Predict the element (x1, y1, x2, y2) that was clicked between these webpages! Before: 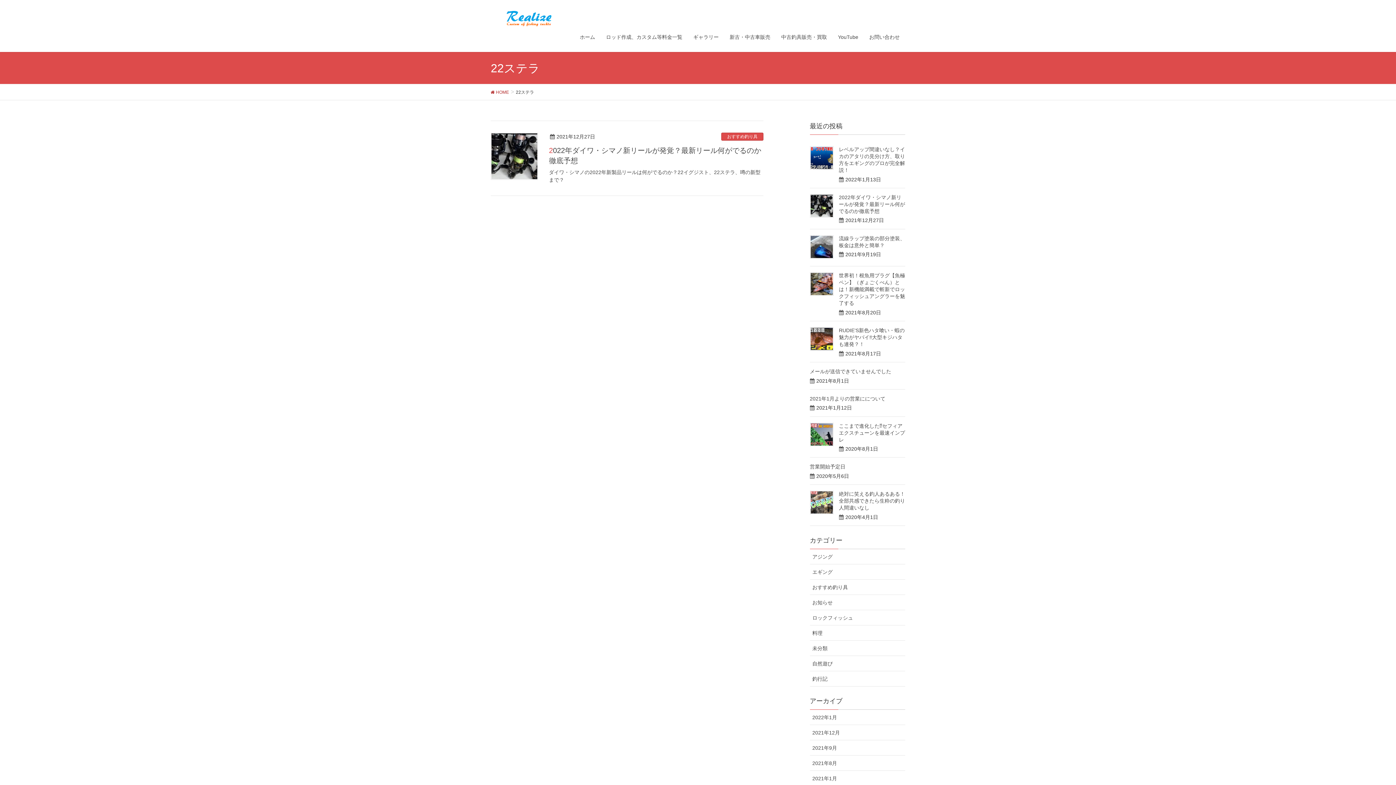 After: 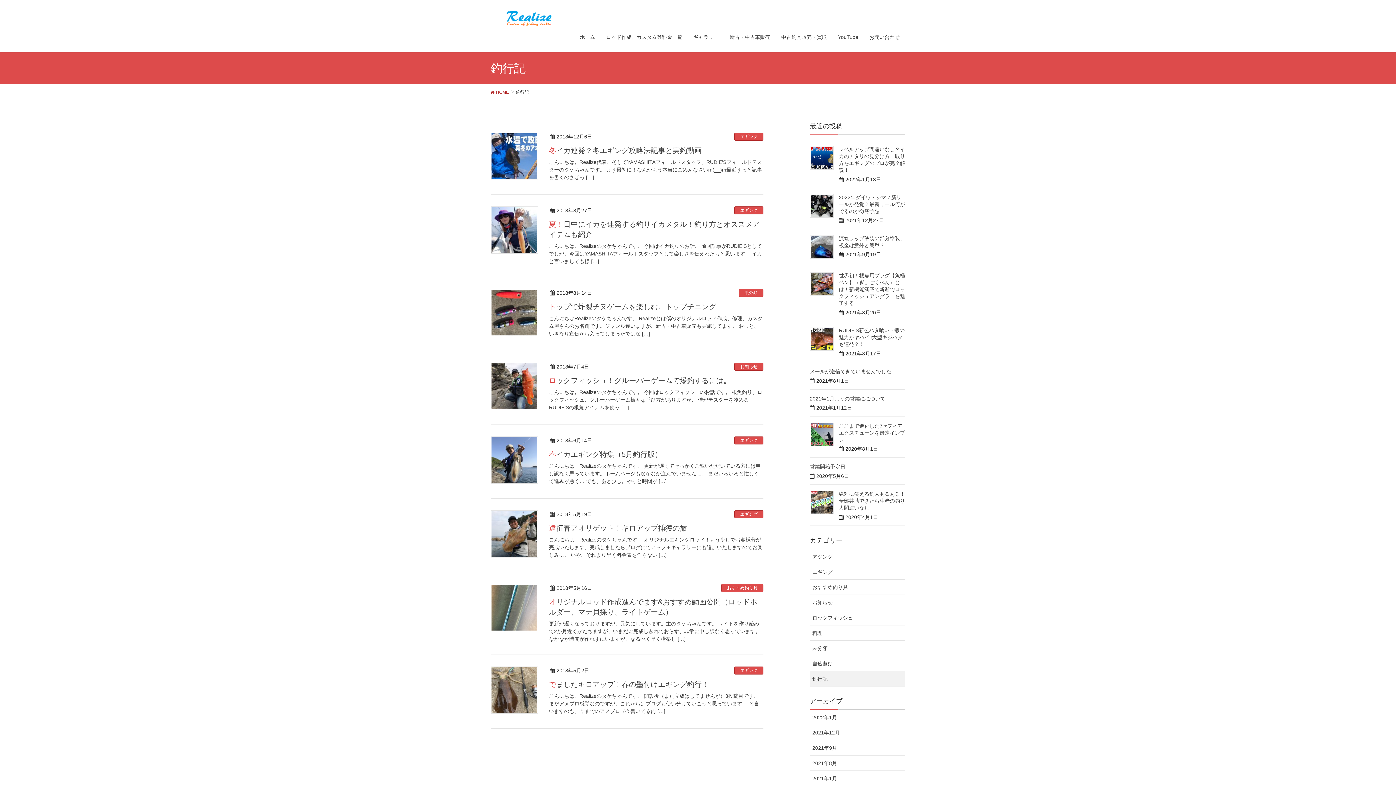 Action: label: 釣行記 bbox: (810, 671, 905, 686)